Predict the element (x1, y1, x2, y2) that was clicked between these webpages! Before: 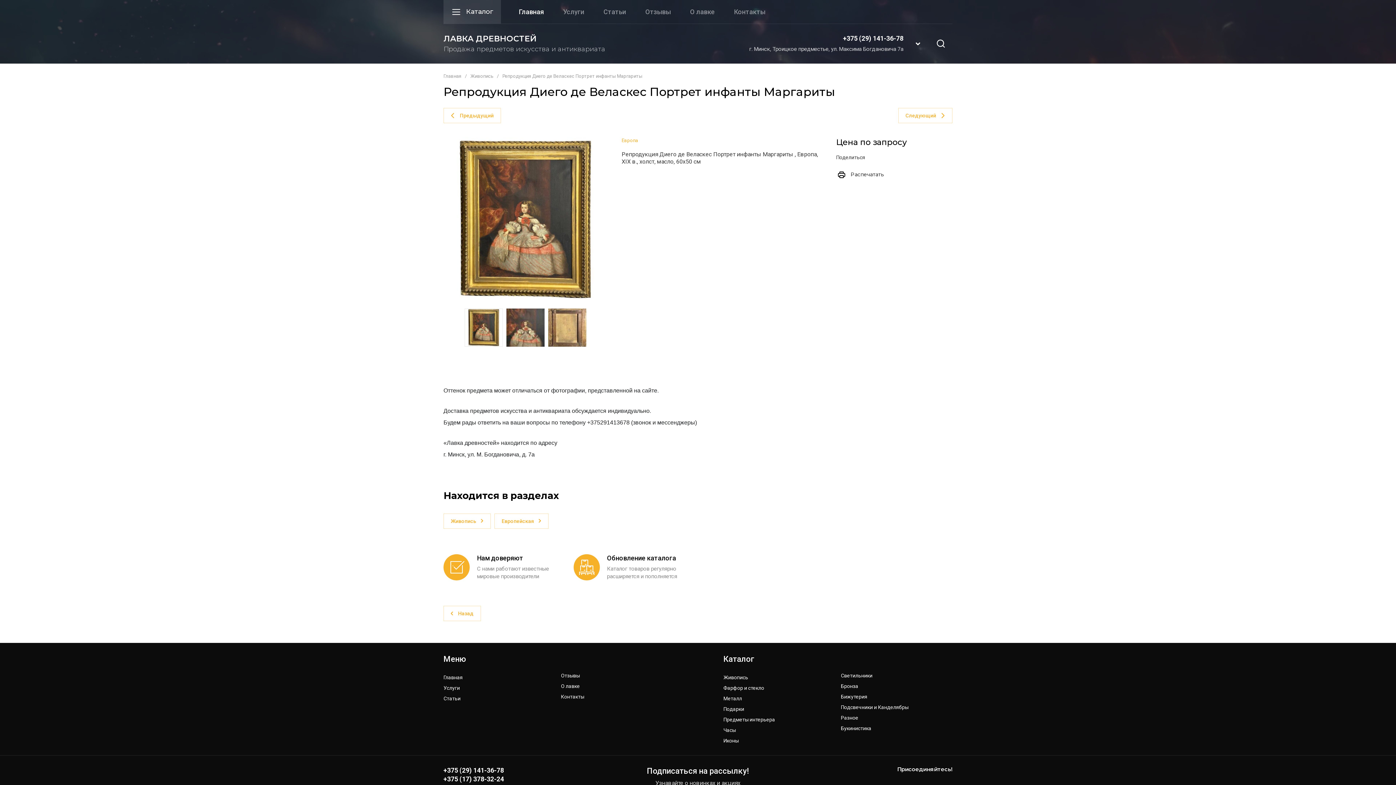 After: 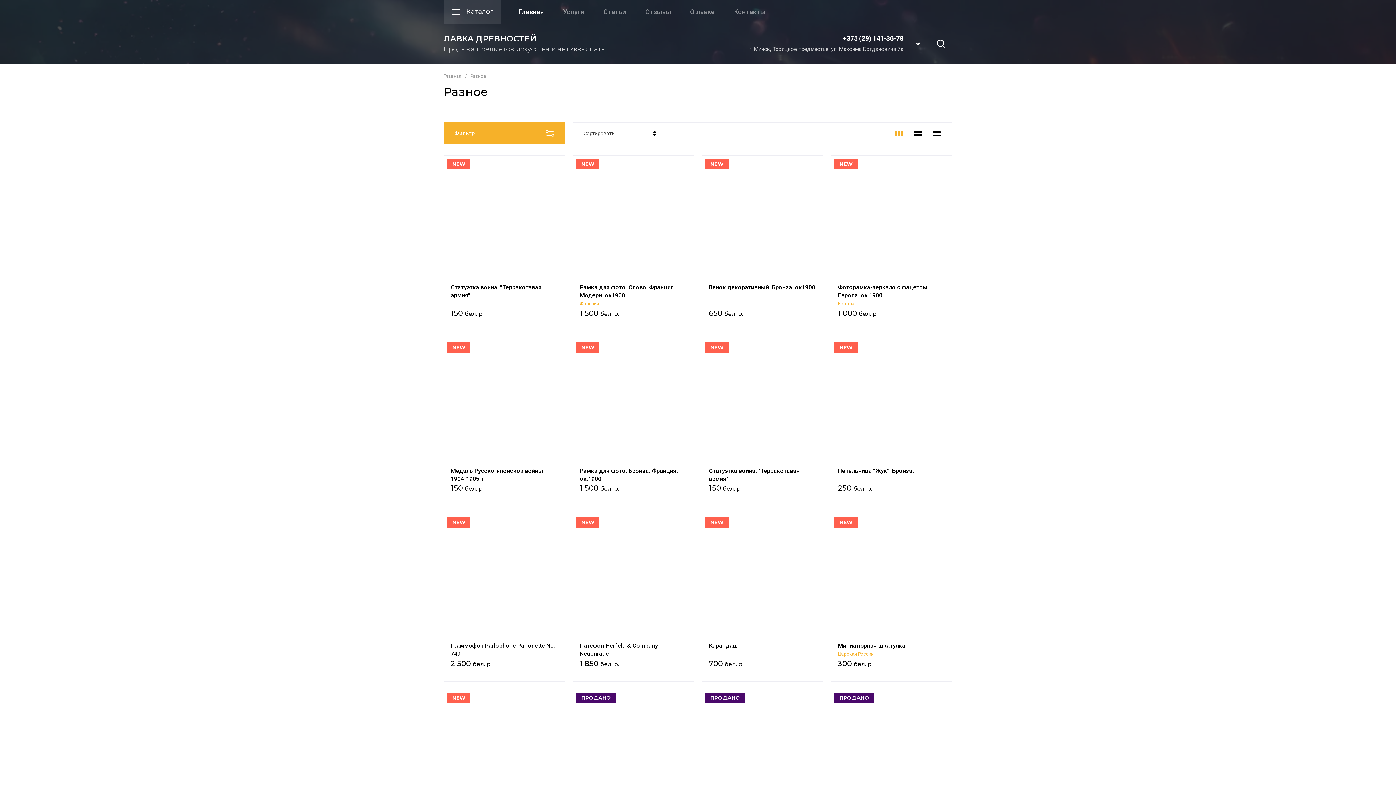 Action: label: Разное bbox: (841, 715, 858, 721)